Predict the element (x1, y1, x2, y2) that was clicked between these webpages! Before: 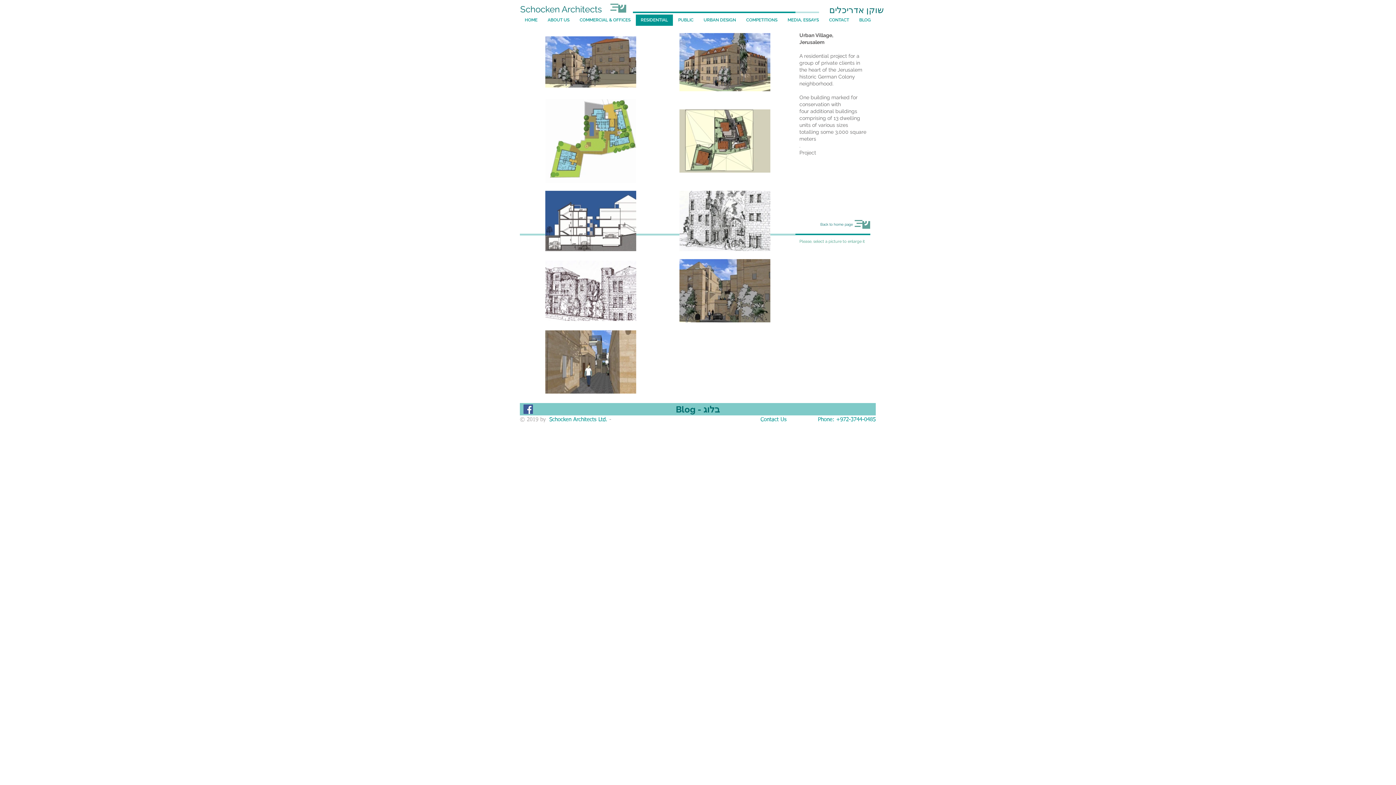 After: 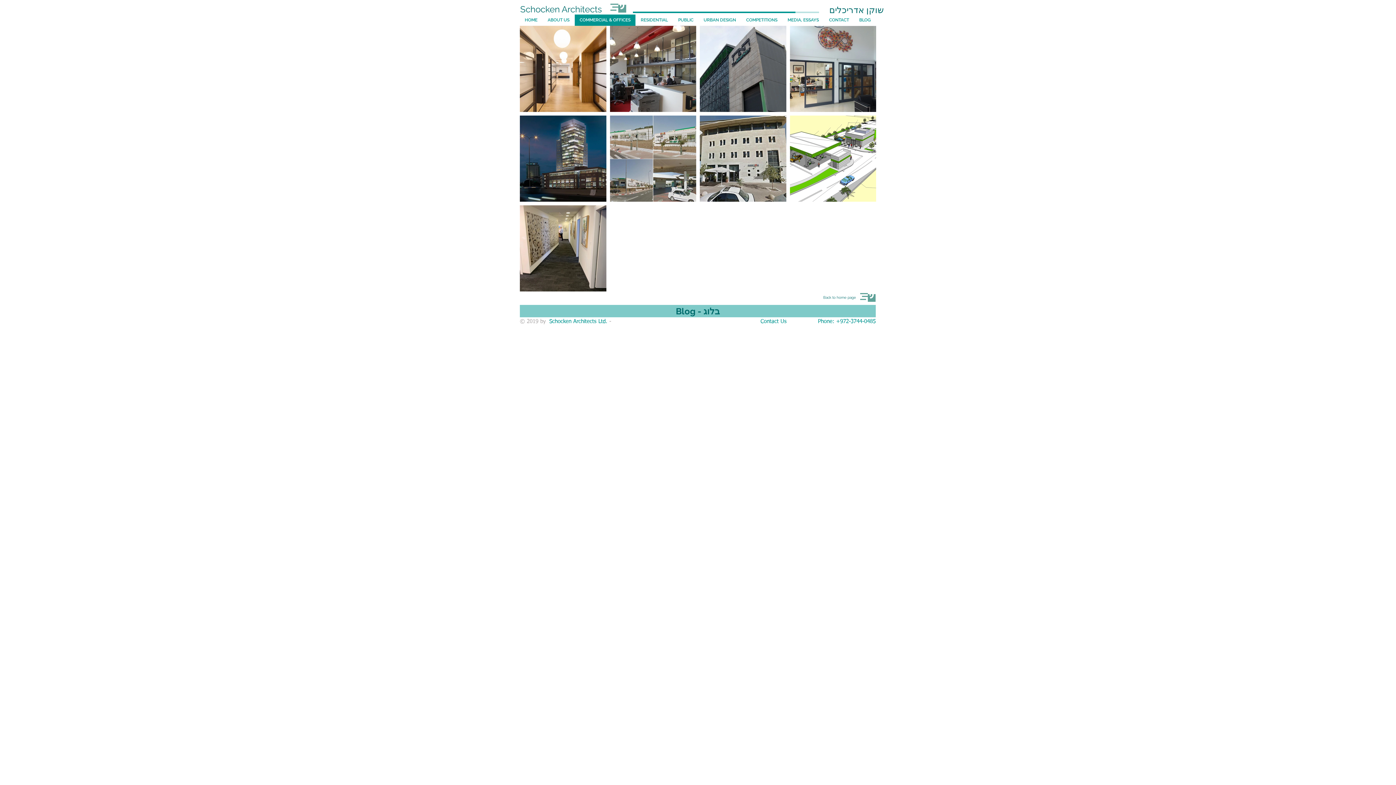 Action: label: COMMERCIAL & OFFICES bbox: (574, 14, 635, 25)